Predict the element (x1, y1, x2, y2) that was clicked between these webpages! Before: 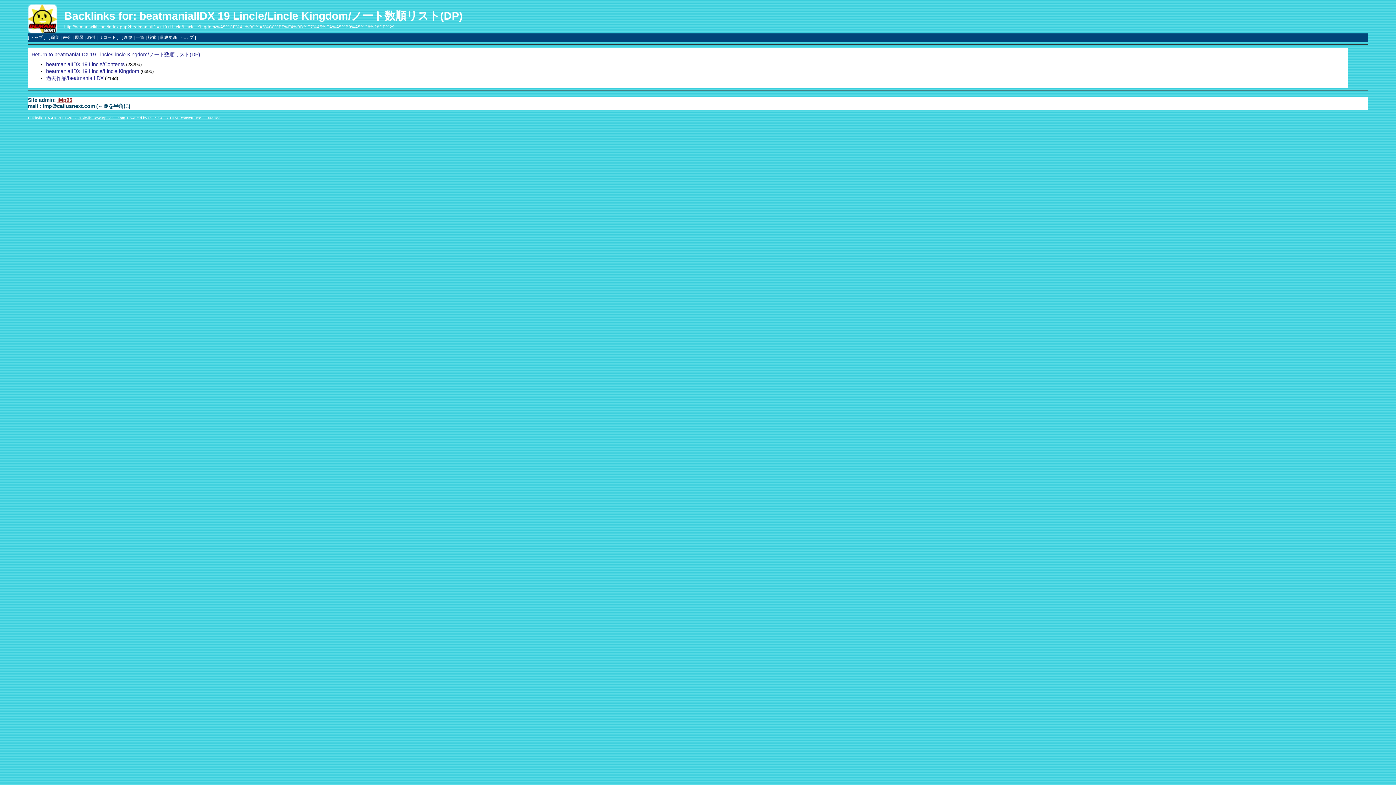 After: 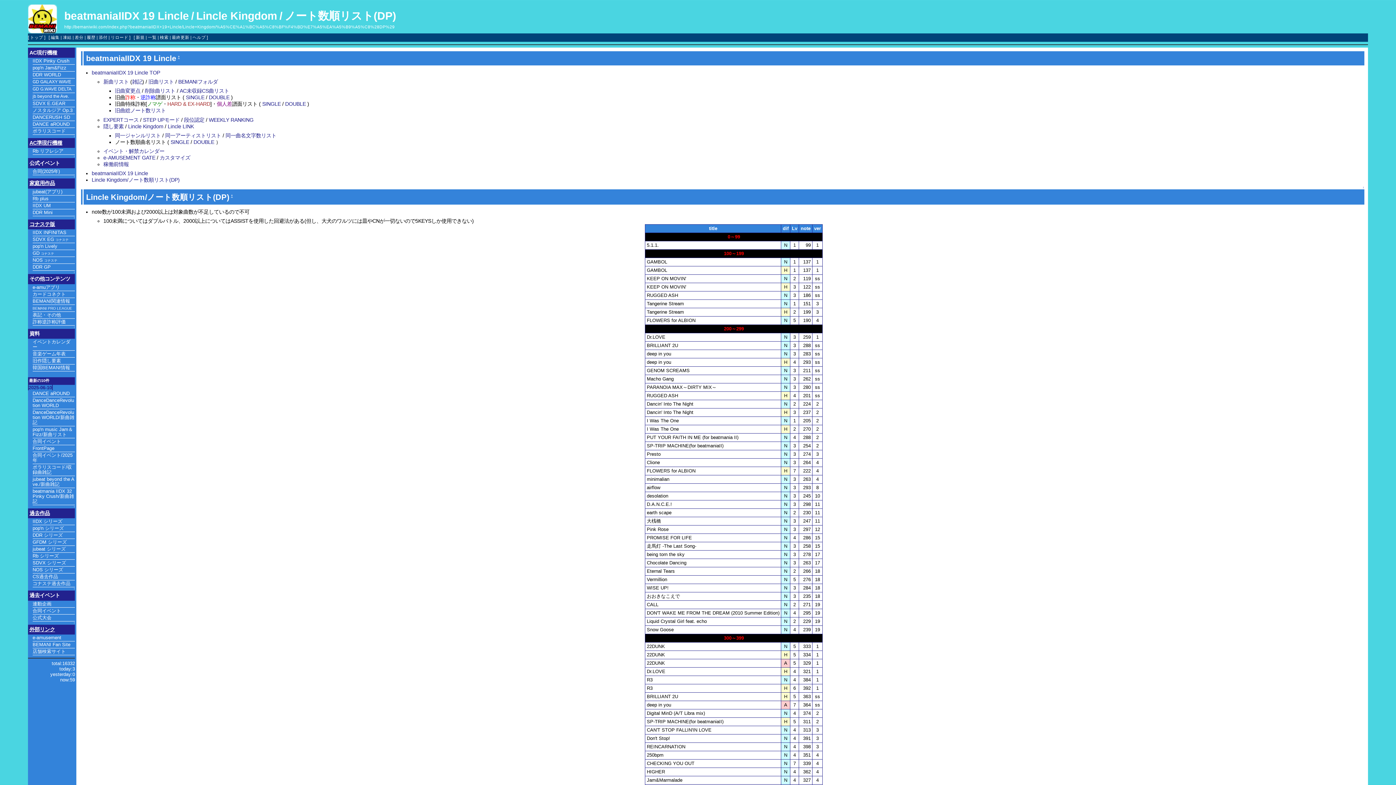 Action: bbox: (98, 35, 116, 39) label: リロード